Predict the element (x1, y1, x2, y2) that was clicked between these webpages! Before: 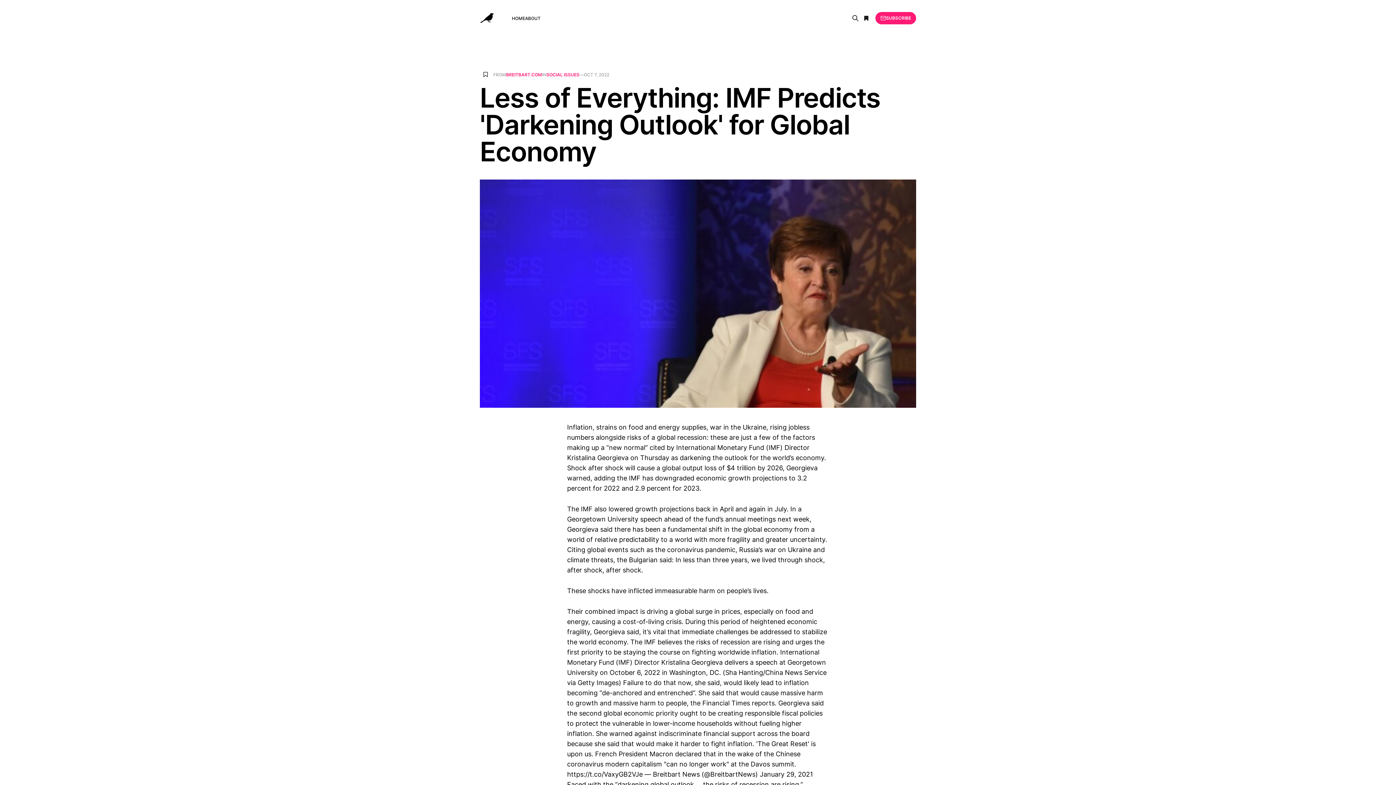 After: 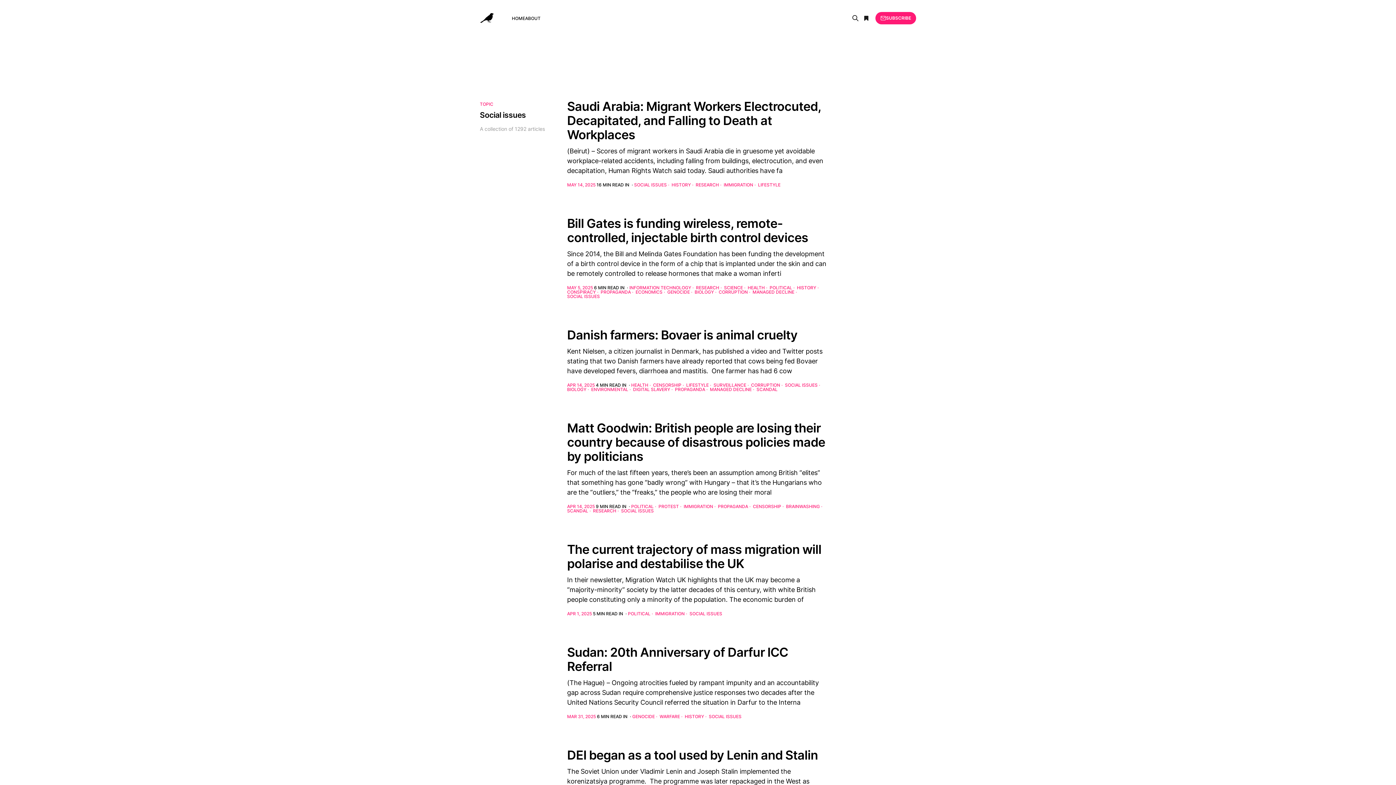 Action: label: SOCIAL ISSUES bbox: (546, 72, 579, 77)